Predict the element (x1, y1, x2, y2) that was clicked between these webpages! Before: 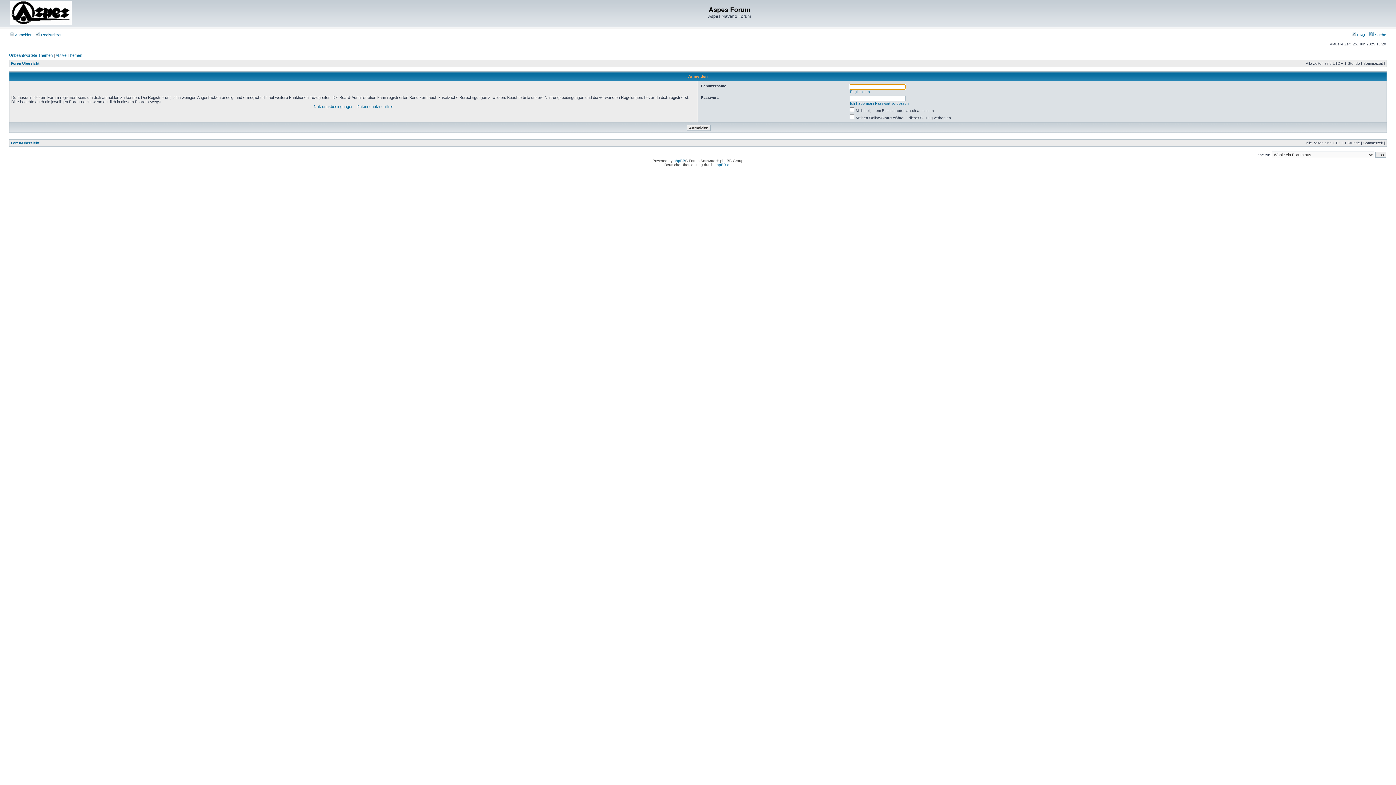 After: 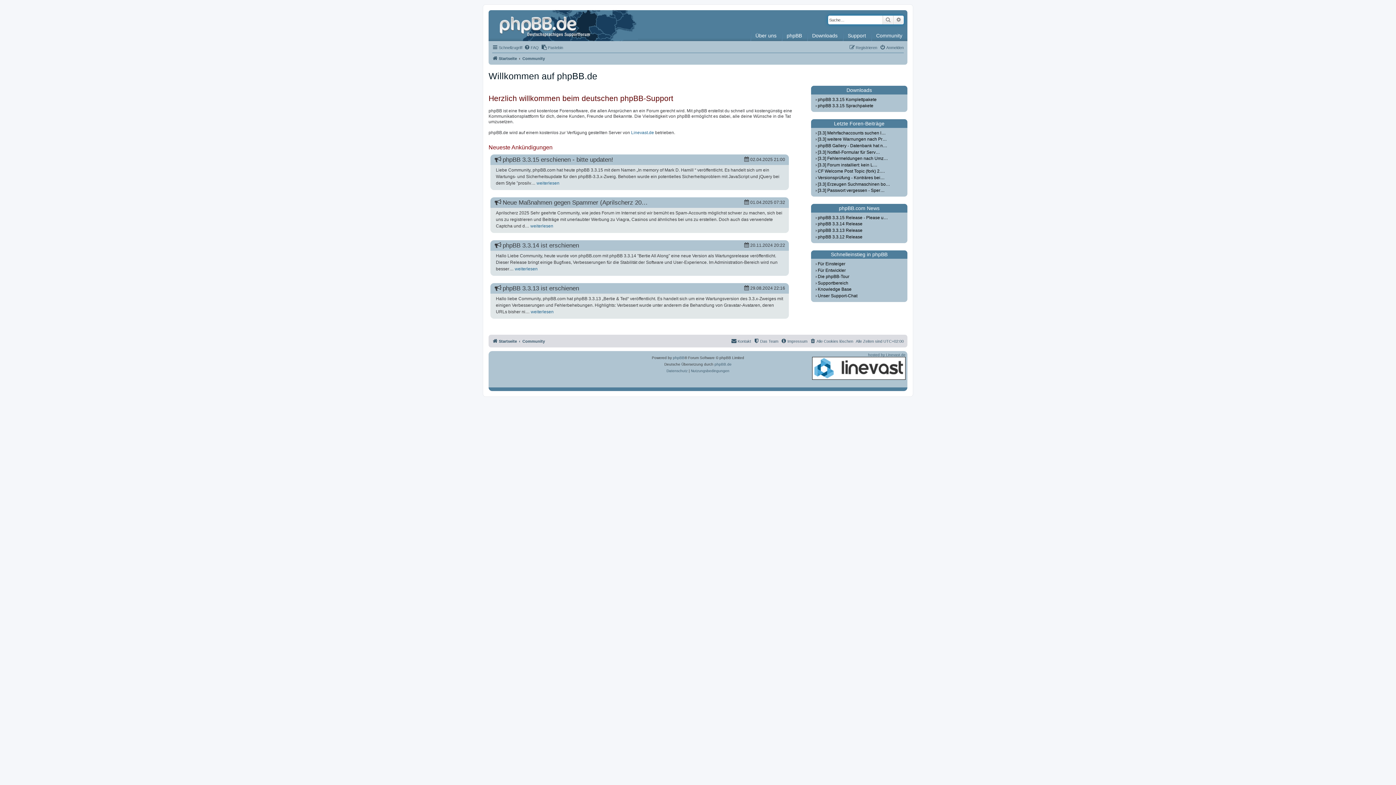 Action: bbox: (714, 162, 731, 166) label: phpBB.de